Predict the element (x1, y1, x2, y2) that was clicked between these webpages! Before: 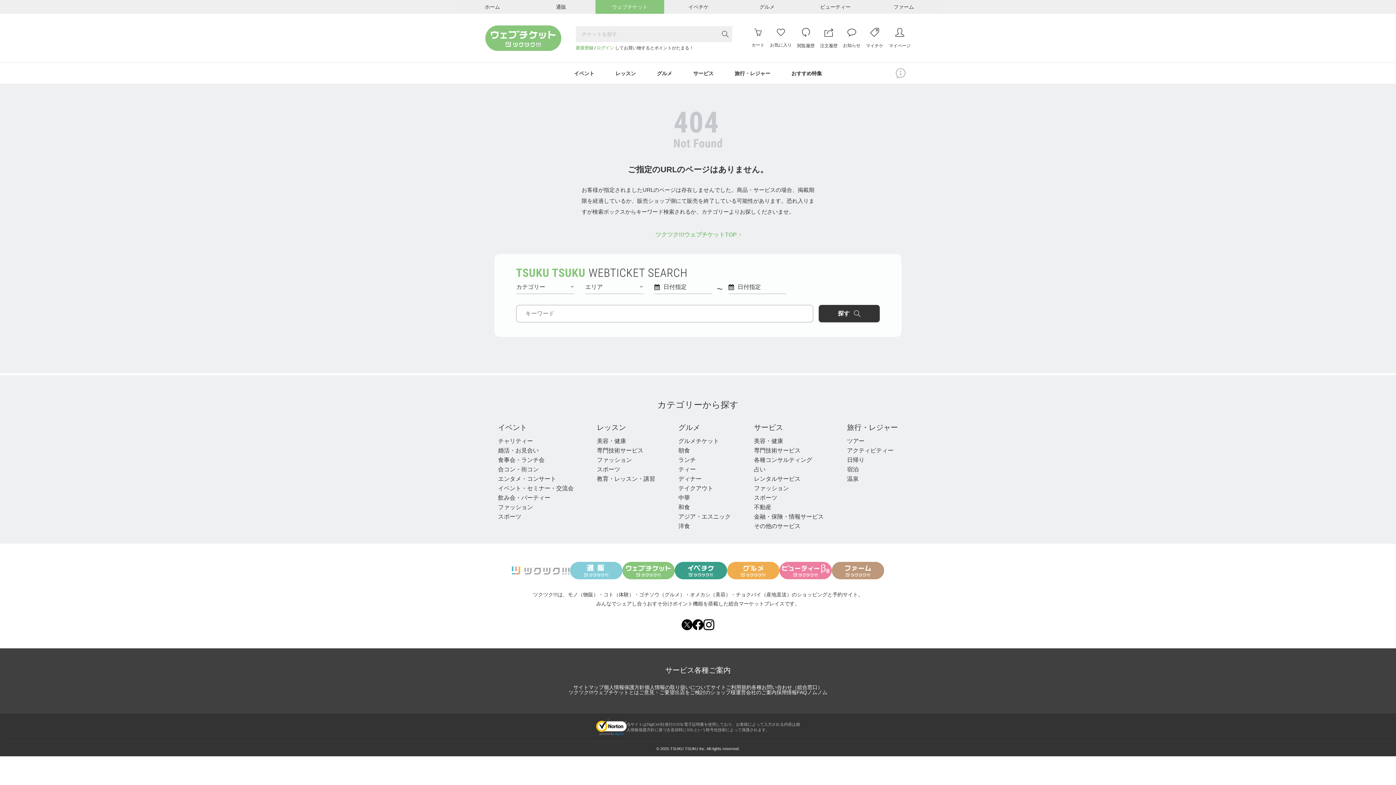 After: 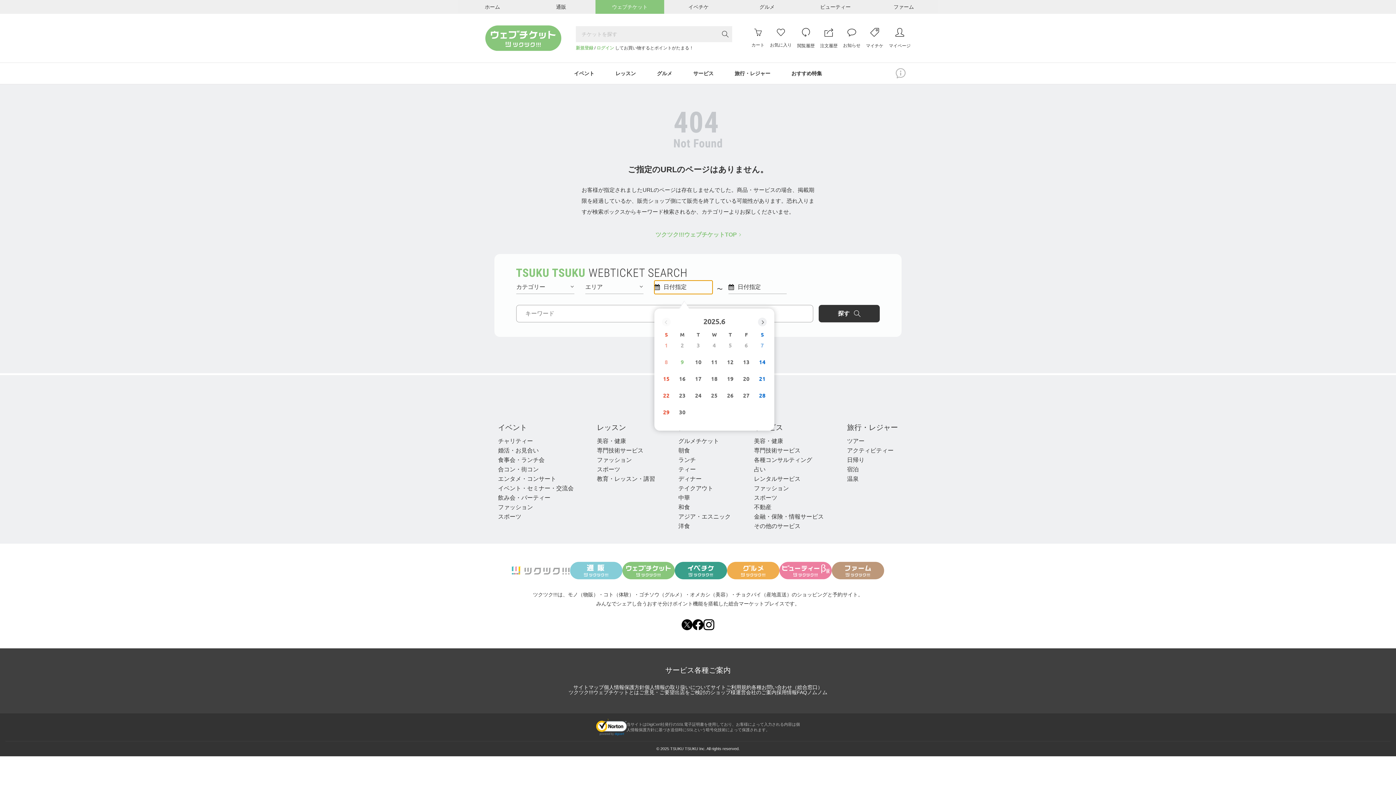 Action: label: 日付指定 bbox: (654, 280, 712, 294)